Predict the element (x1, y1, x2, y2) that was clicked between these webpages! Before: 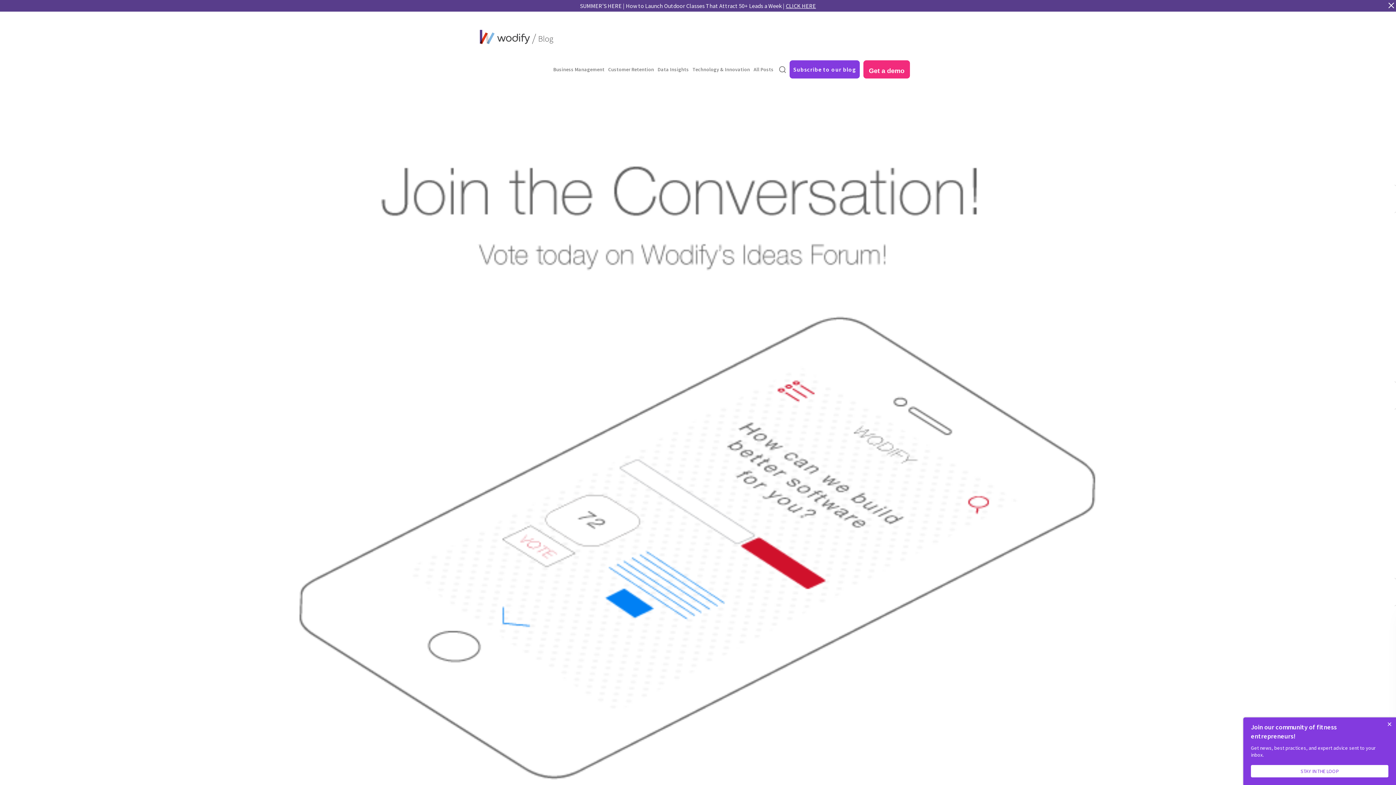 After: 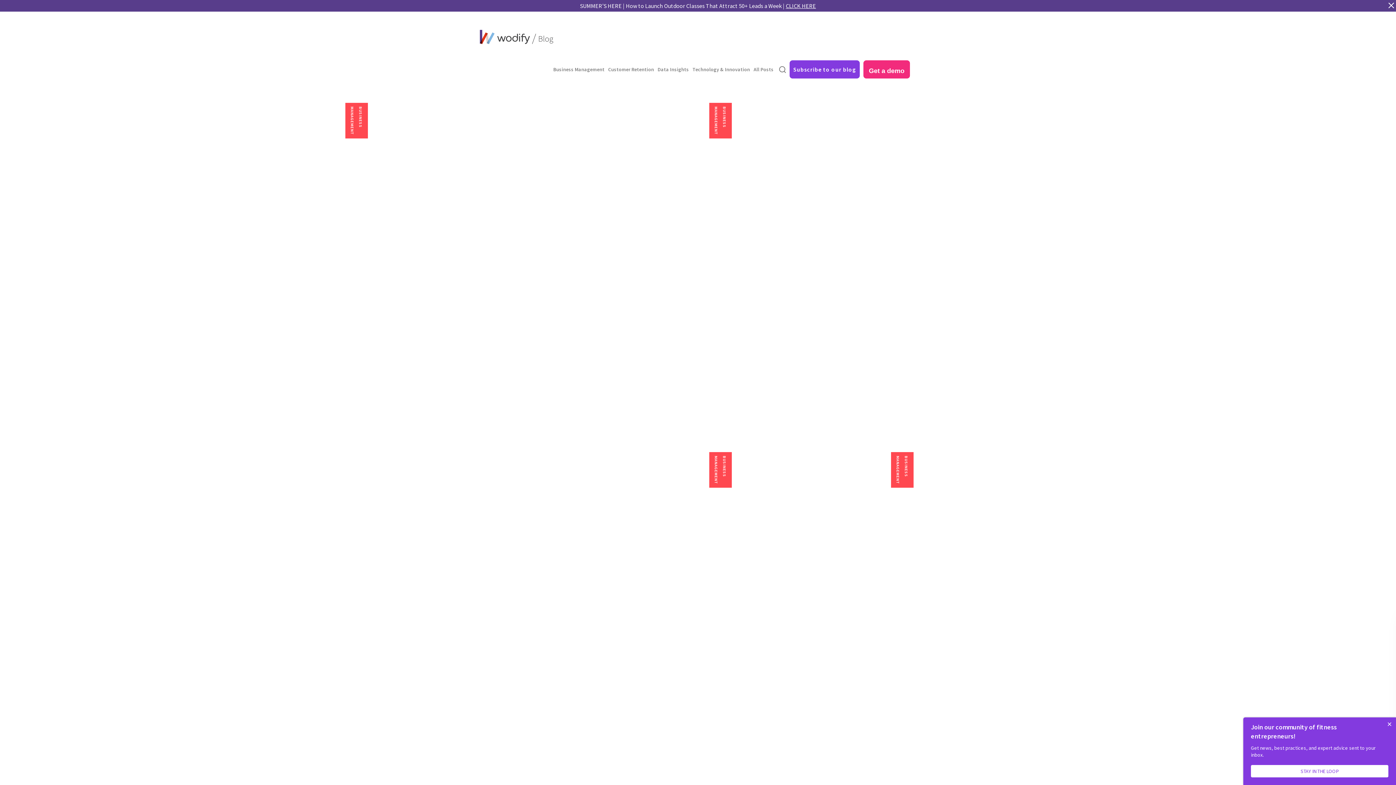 Action: label: home bbox: (480, 22, 553, 51)